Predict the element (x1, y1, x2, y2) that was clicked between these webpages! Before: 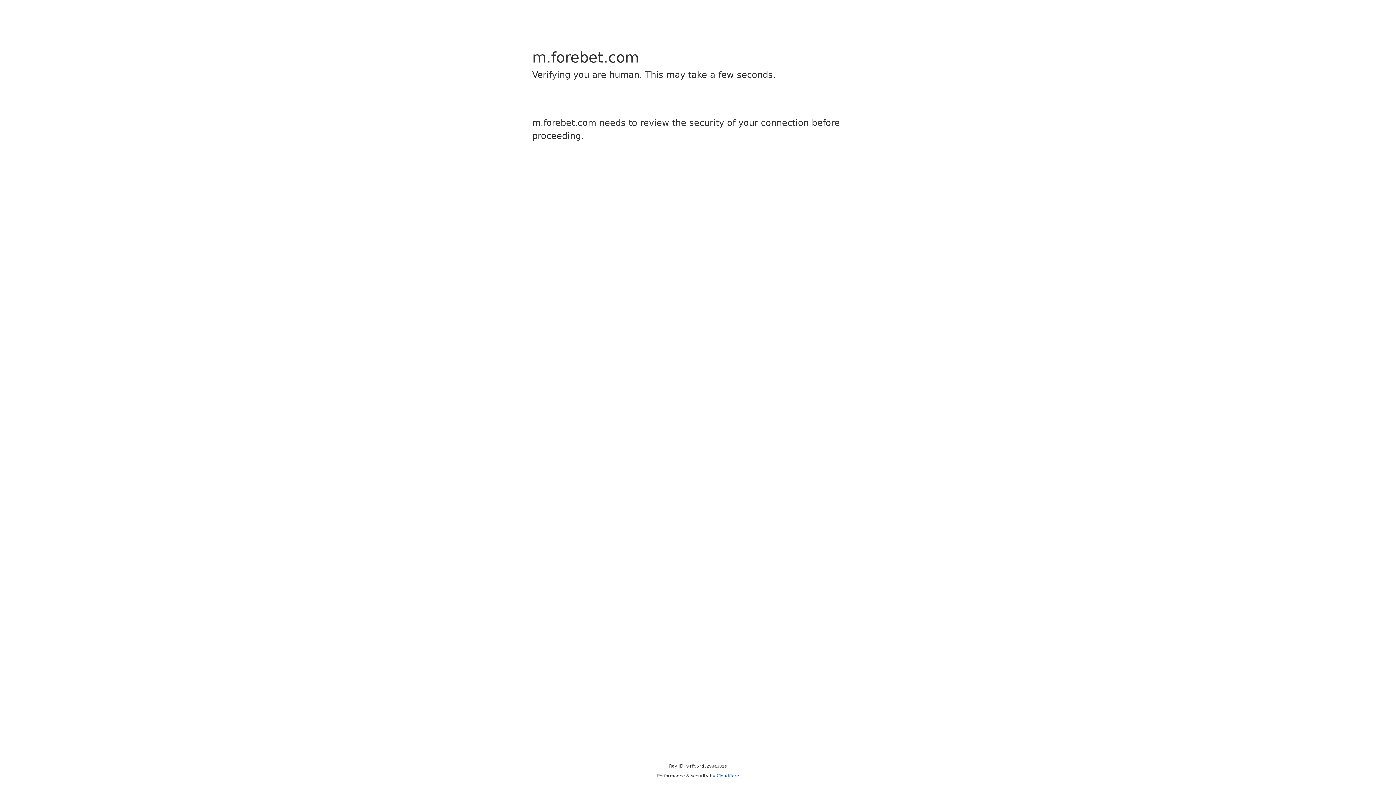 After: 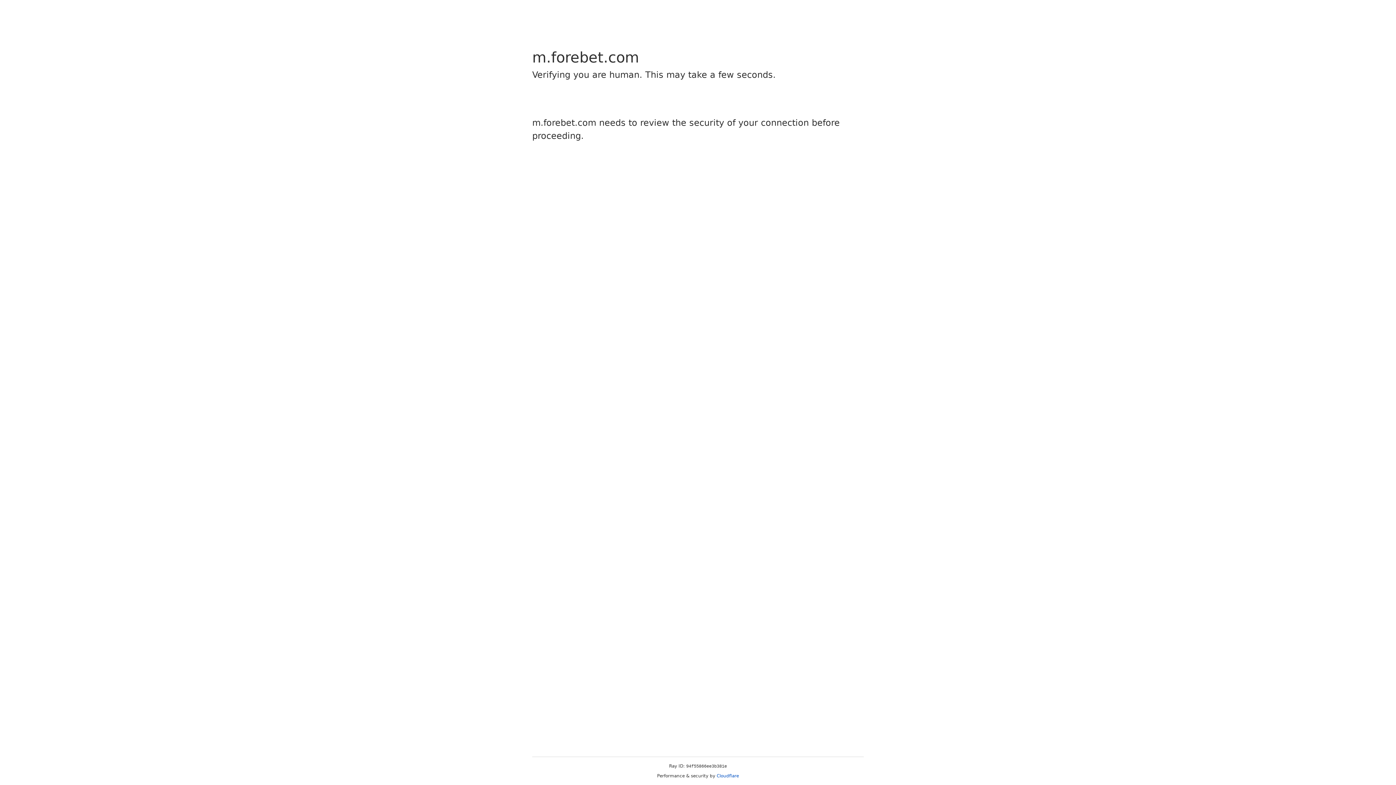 Action: bbox: (716, 773, 739, 778) label: Cloudflare